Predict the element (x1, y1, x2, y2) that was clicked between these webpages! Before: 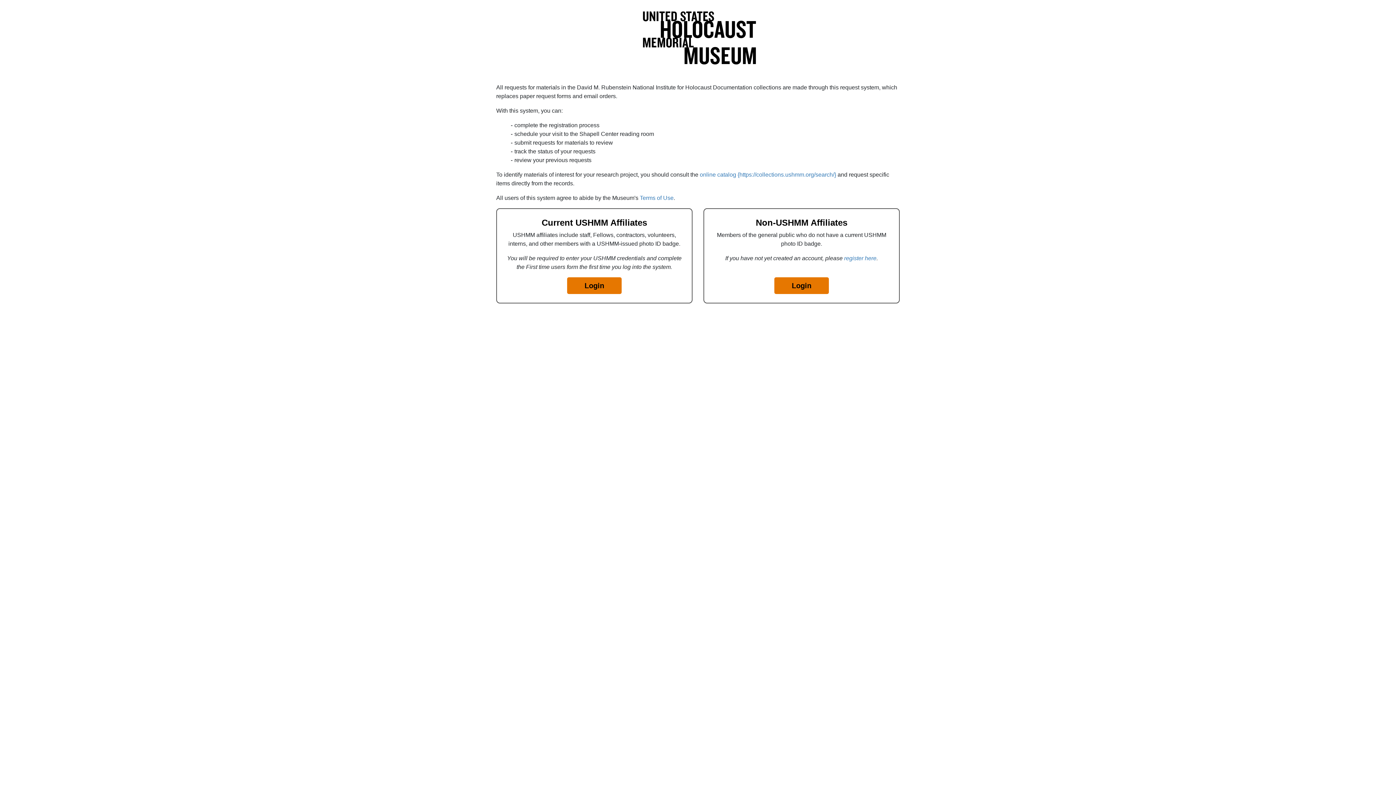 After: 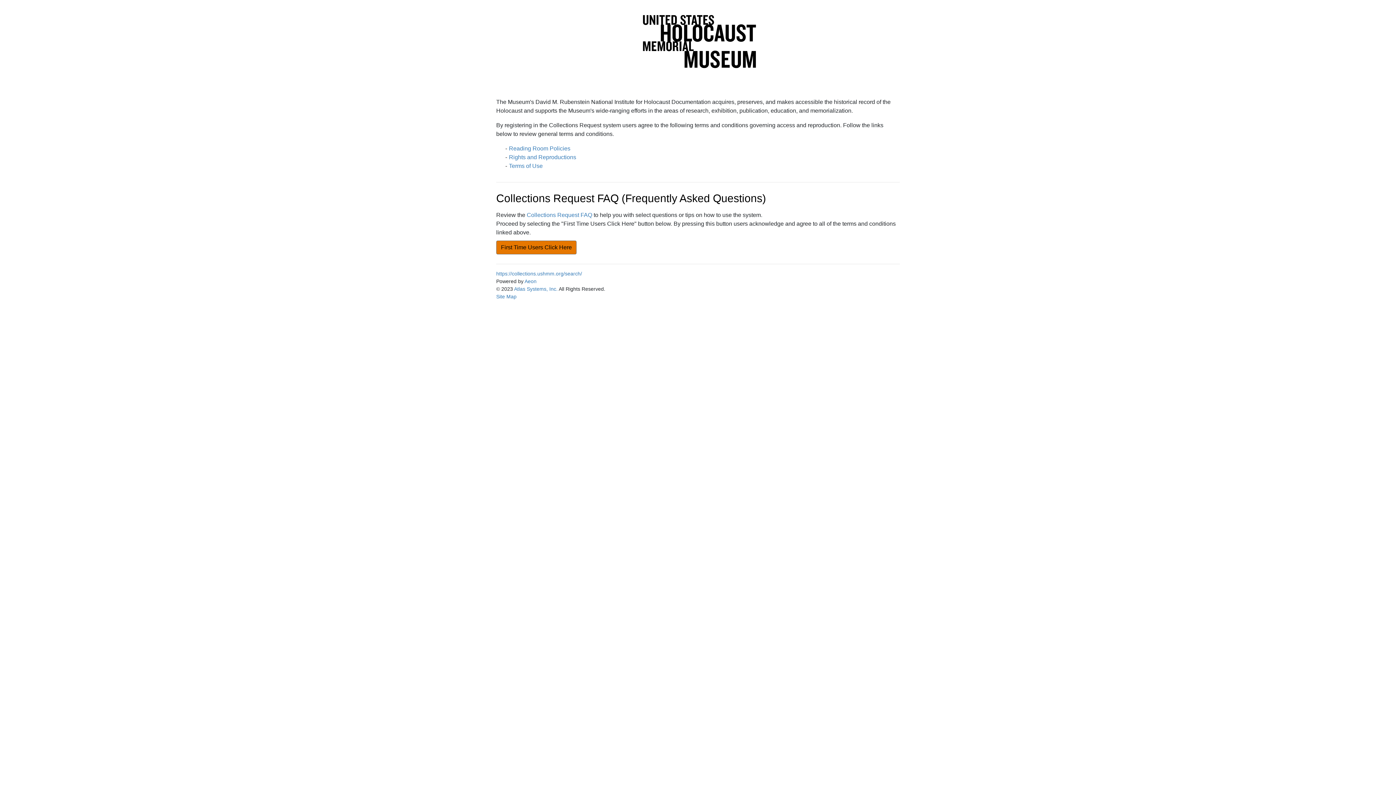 Action: bbox: (844, 255, 876, 261) label: register here